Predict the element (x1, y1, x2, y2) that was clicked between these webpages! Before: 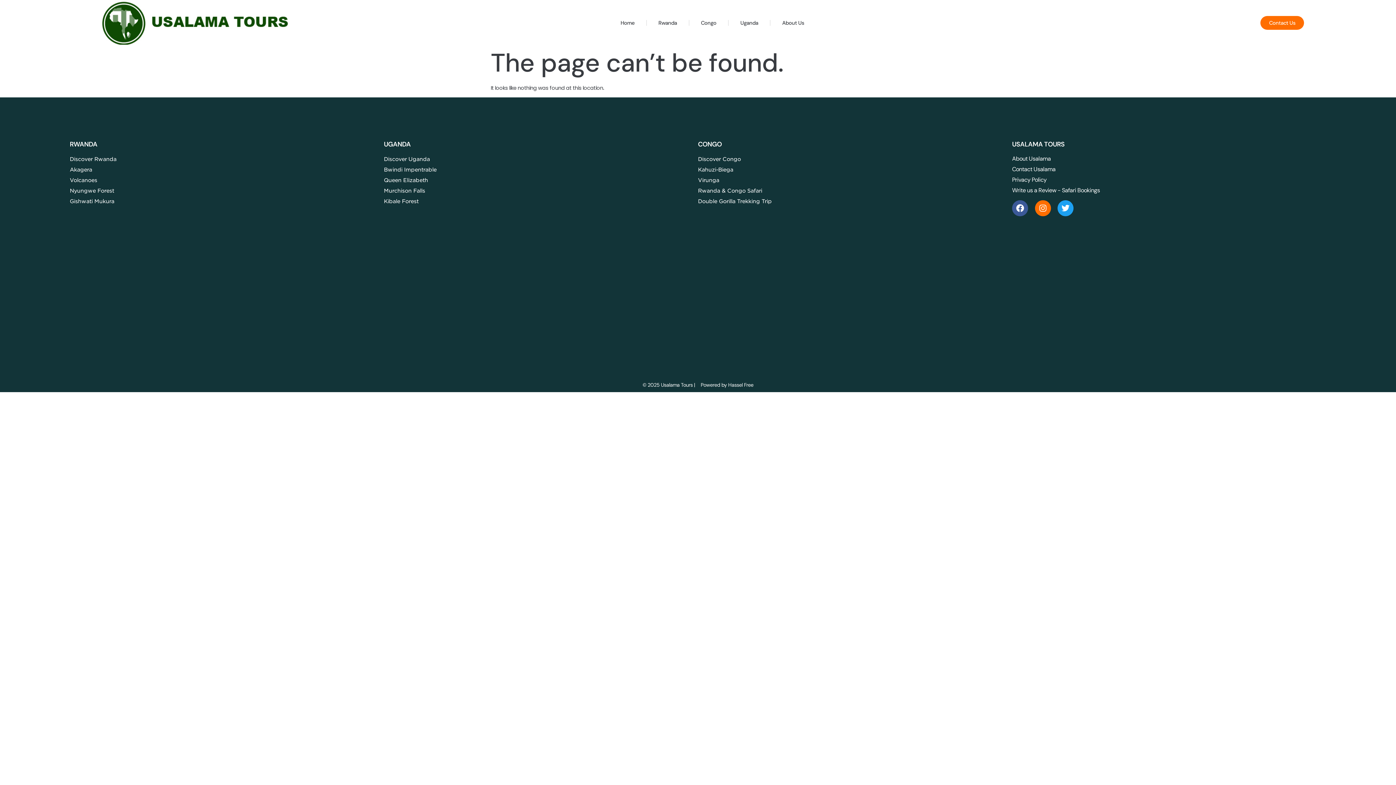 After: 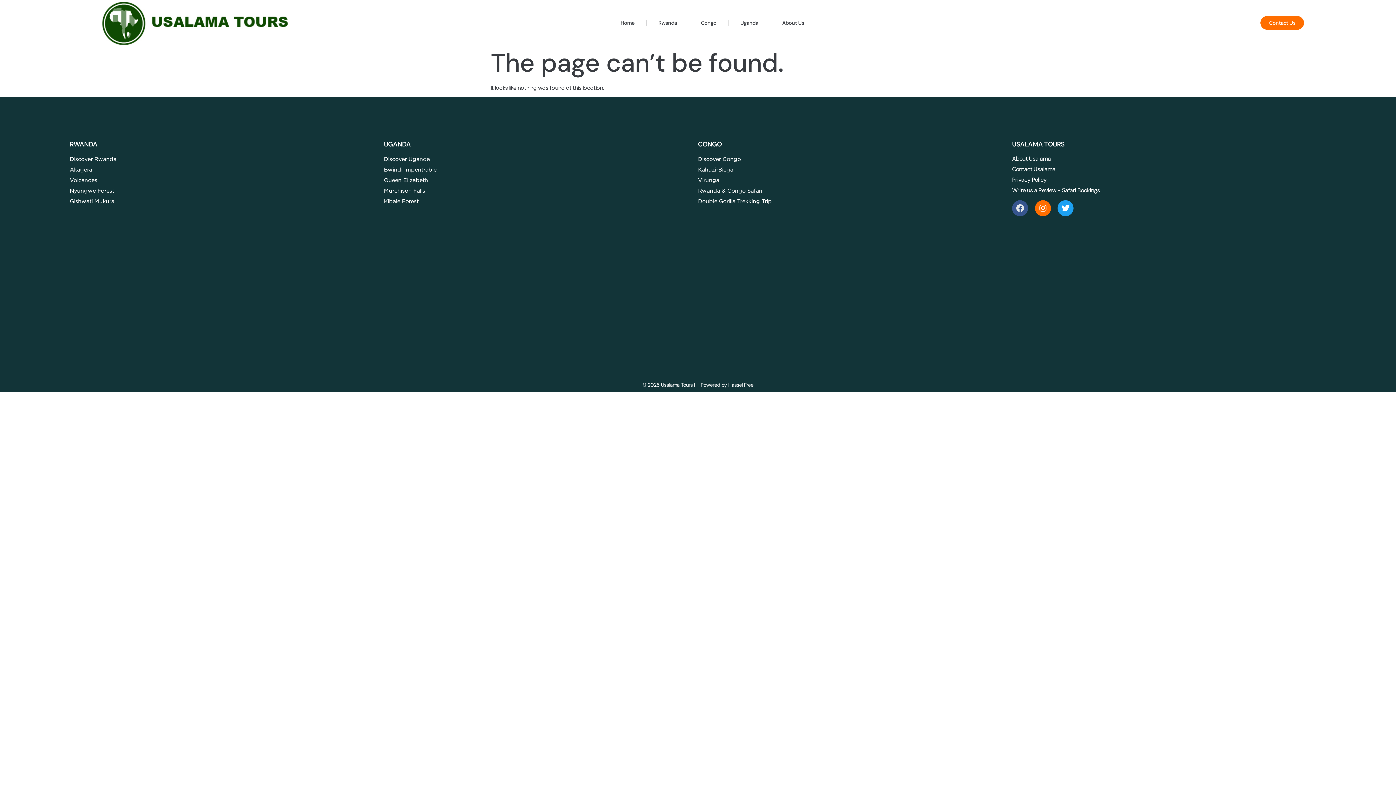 Action: bbox: (1012, 200, 1028, 216) label: Facebook